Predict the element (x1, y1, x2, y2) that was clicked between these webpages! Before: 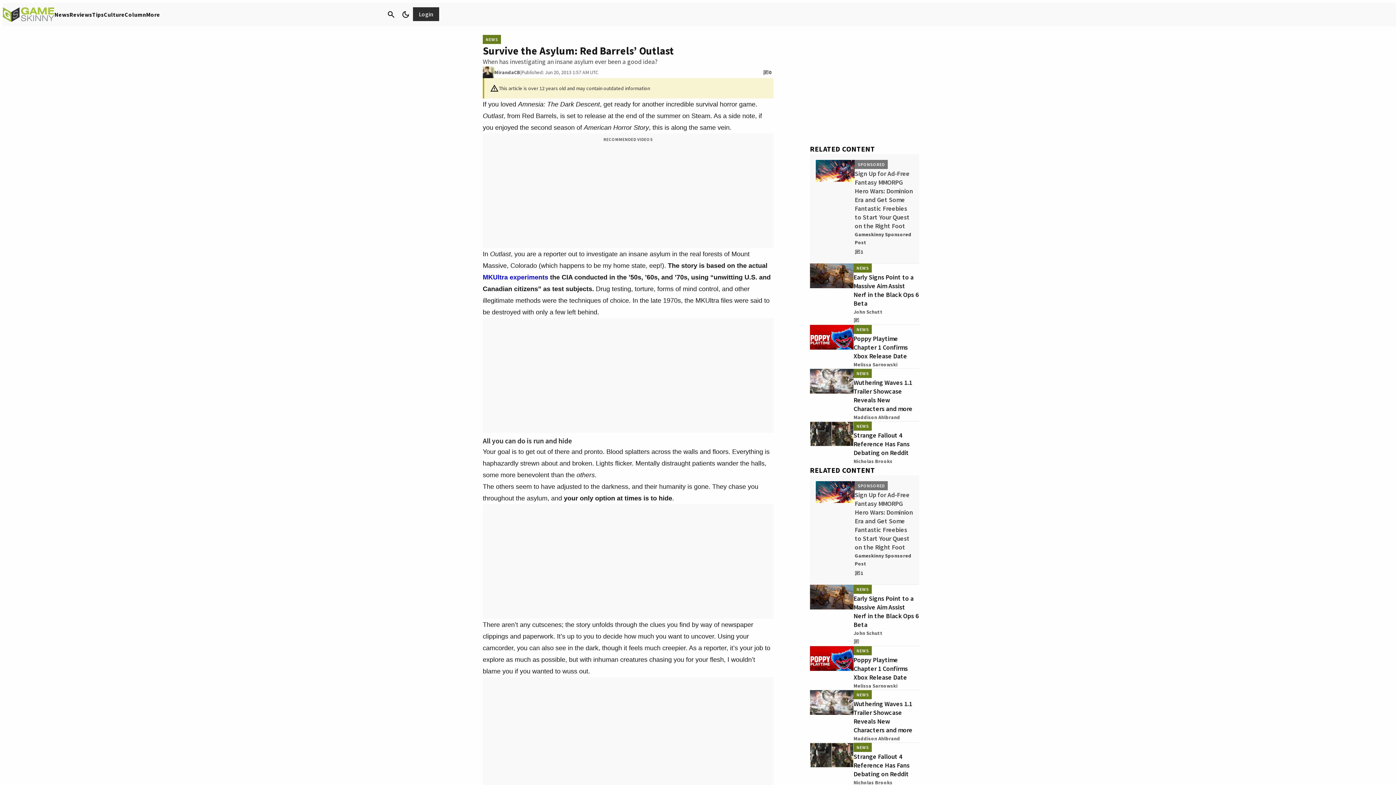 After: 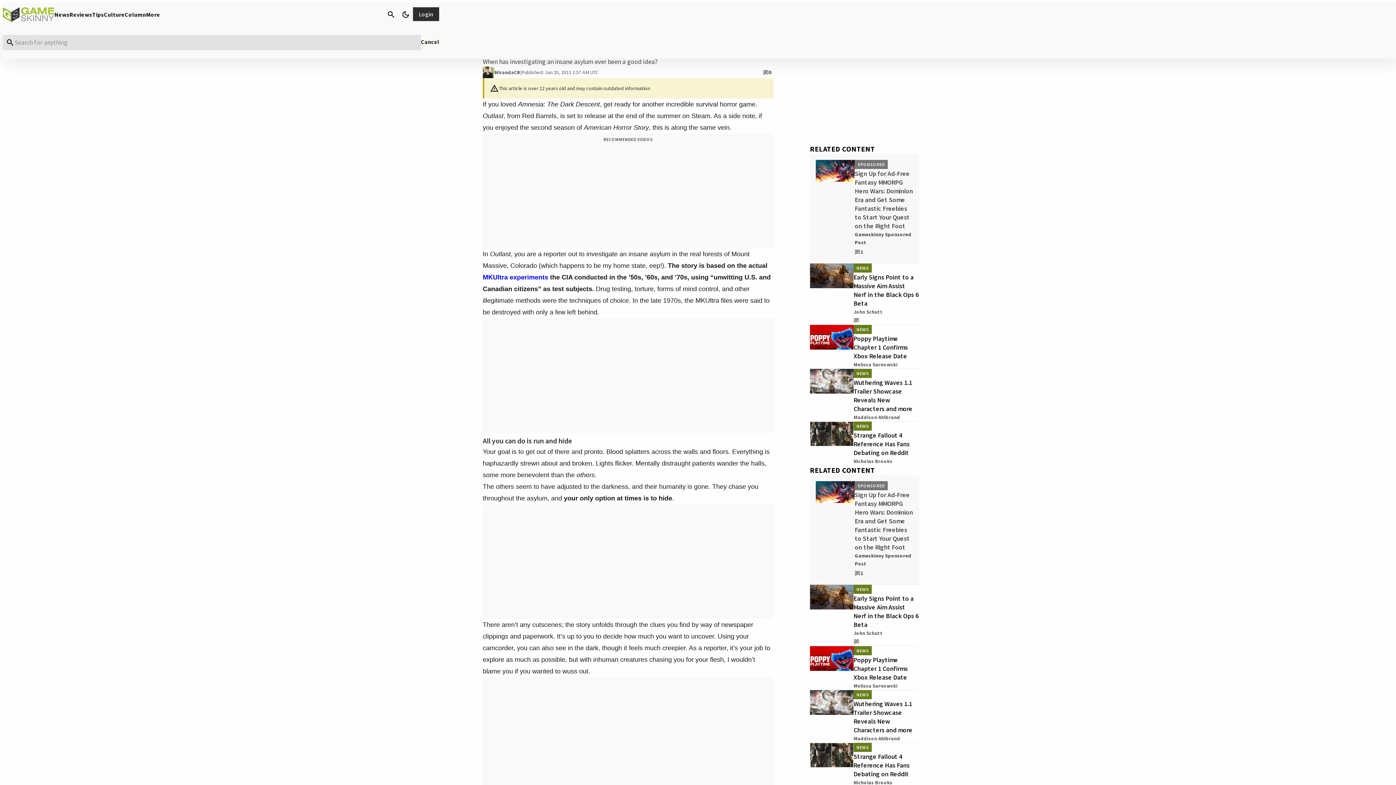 Action: label: Search bbox: (384, 7, 398, 21)